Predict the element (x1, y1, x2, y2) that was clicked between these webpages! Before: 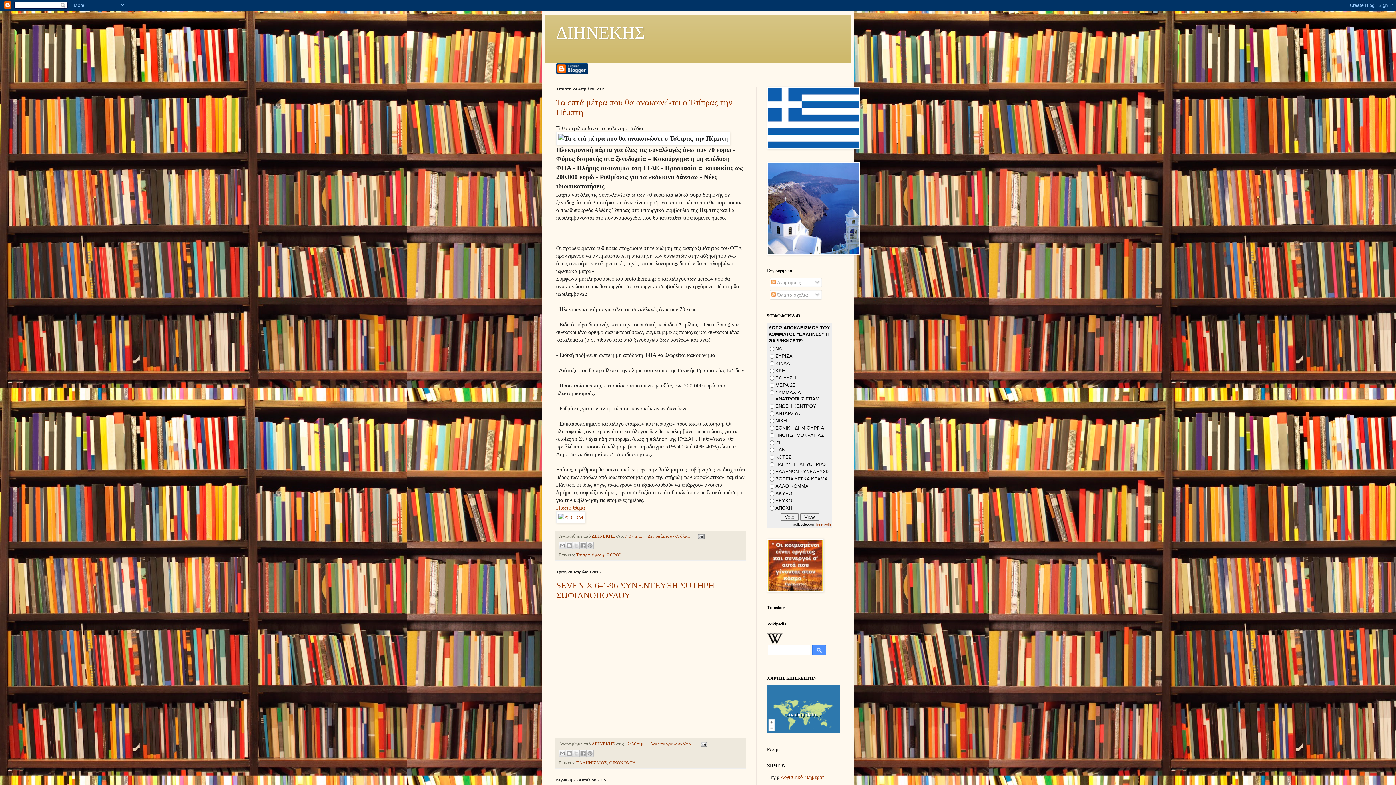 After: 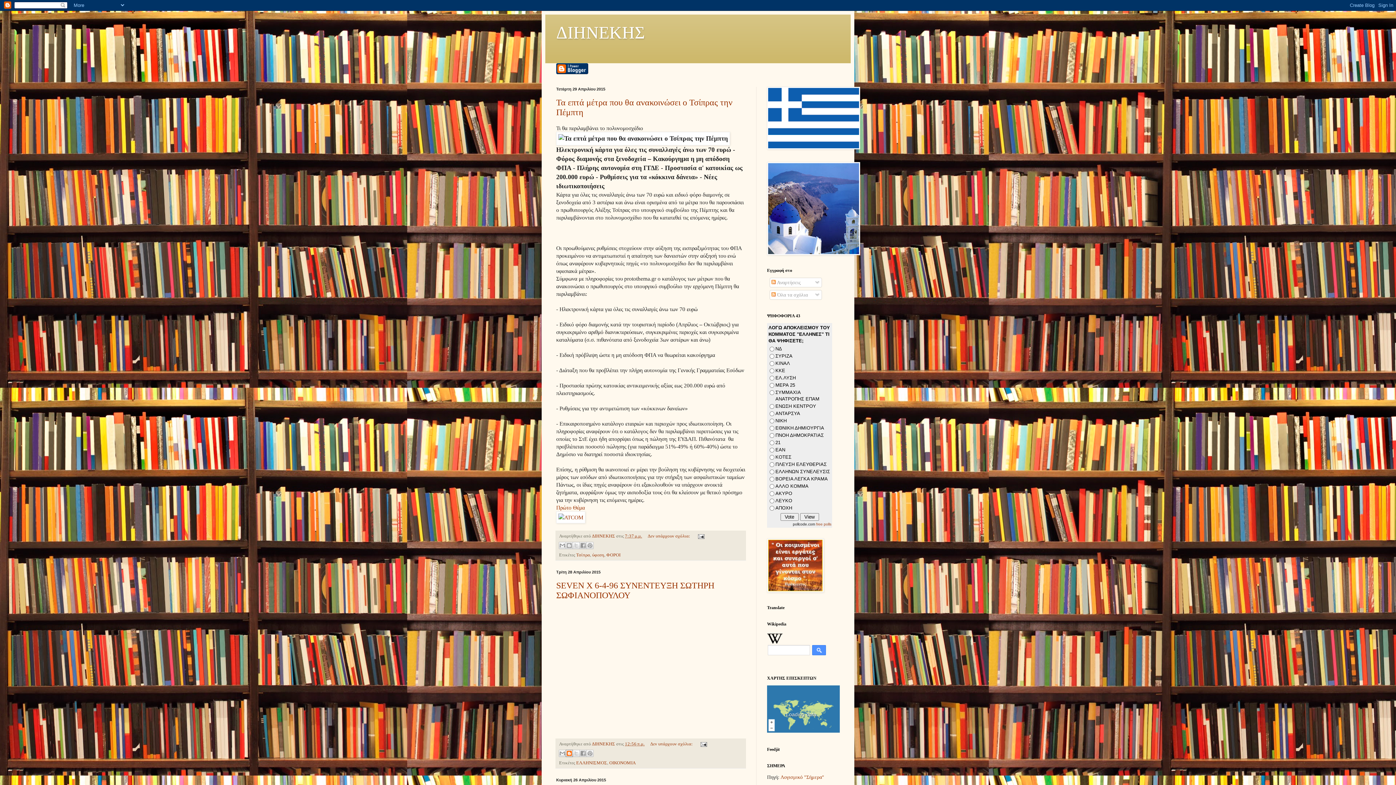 Action: label: BlogThis! bbox: (565, 750, 573, 757)